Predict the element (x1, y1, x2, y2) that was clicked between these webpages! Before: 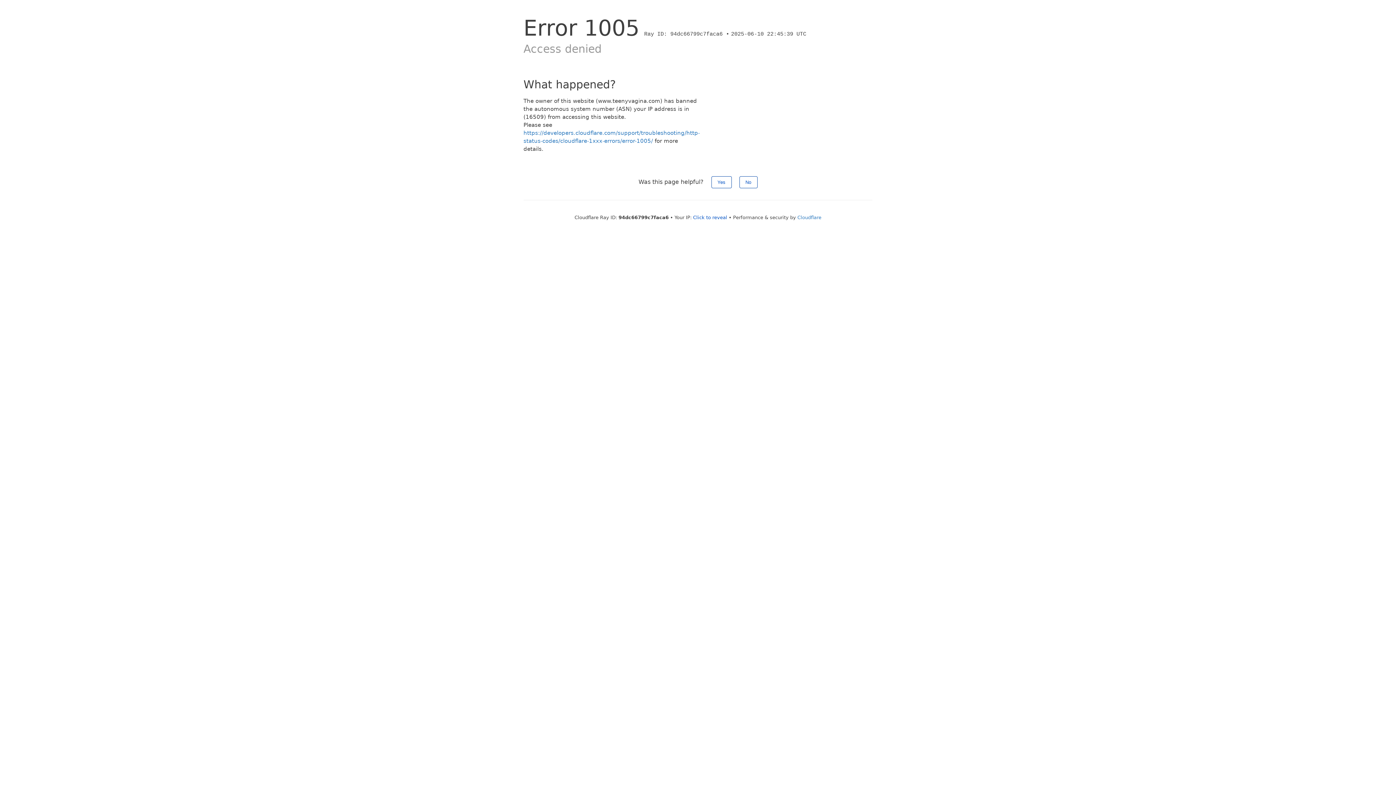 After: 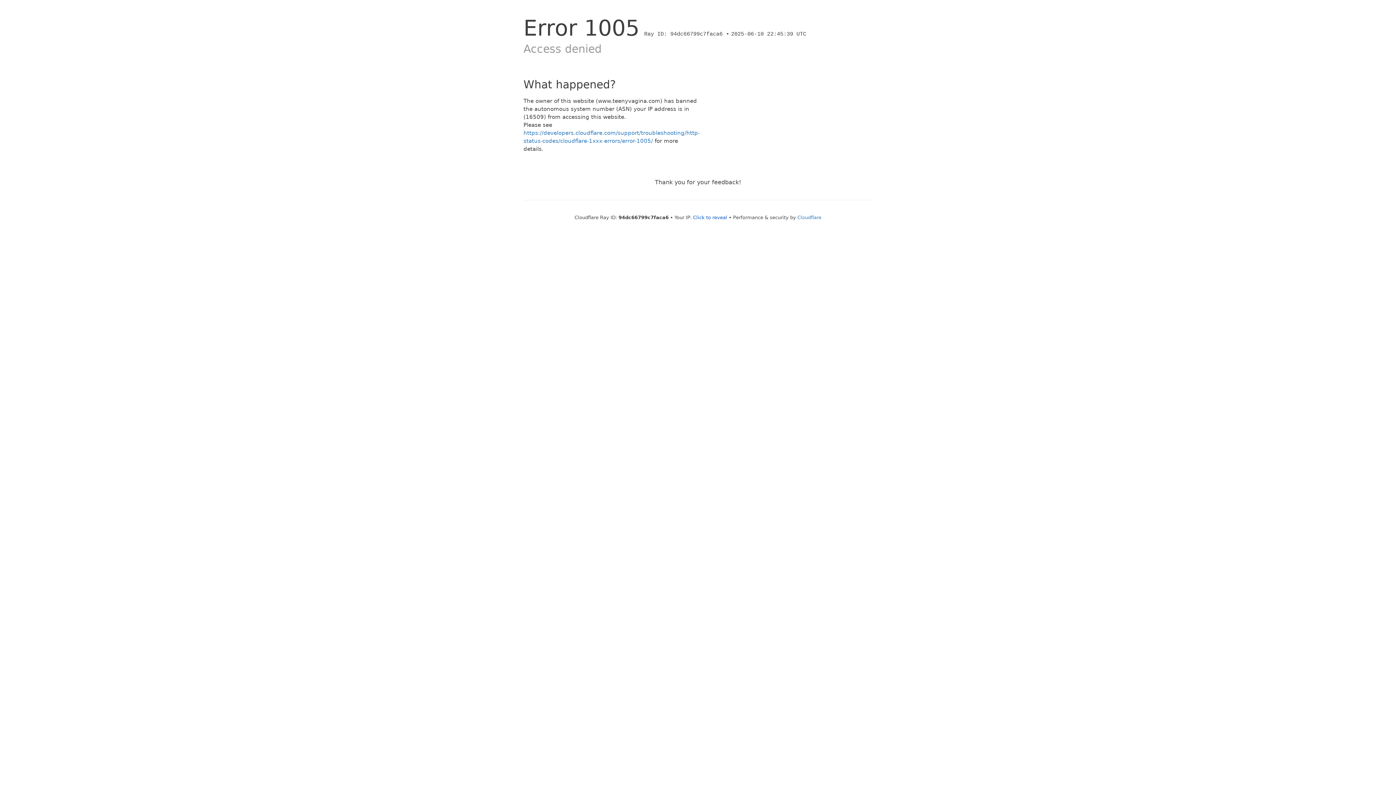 Action: label: No bbox: (739, 176, 757, 188)